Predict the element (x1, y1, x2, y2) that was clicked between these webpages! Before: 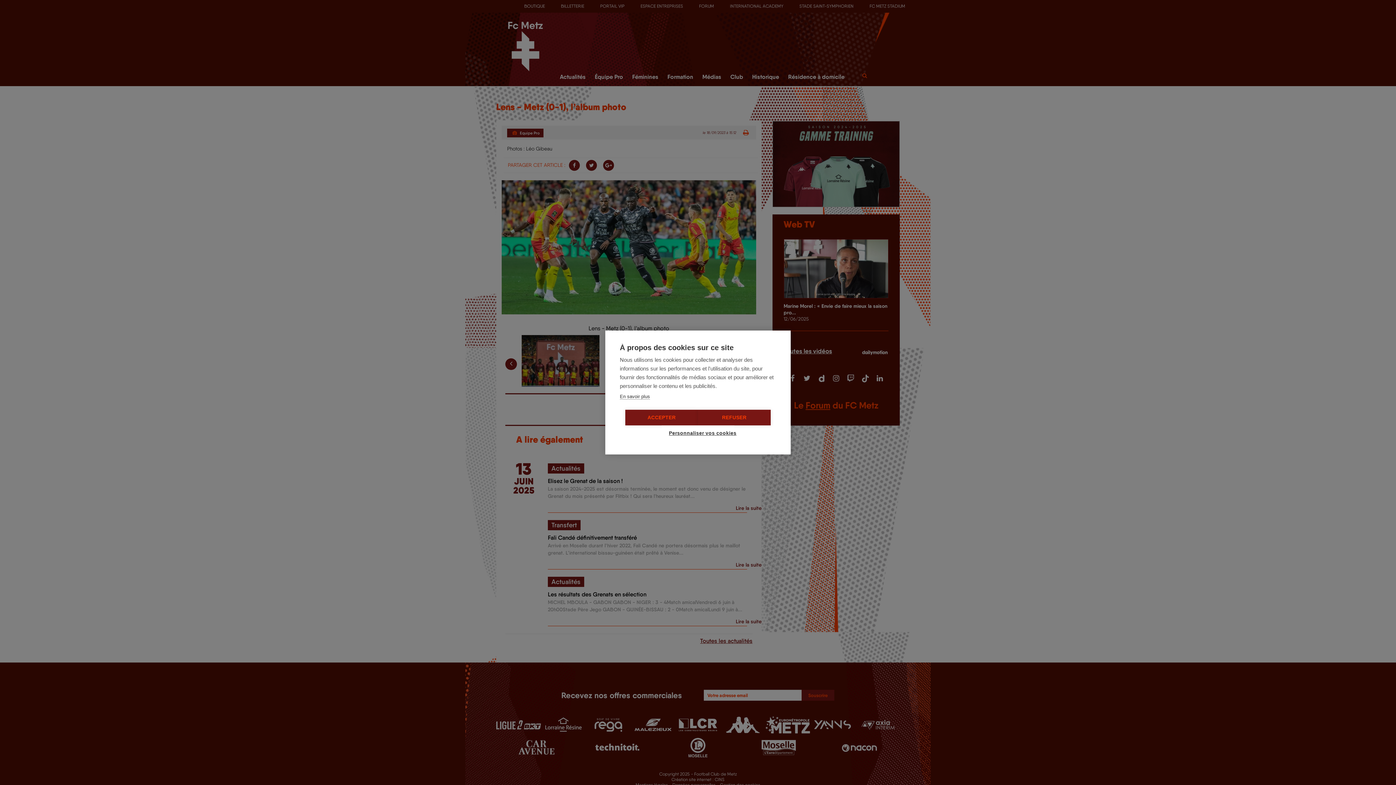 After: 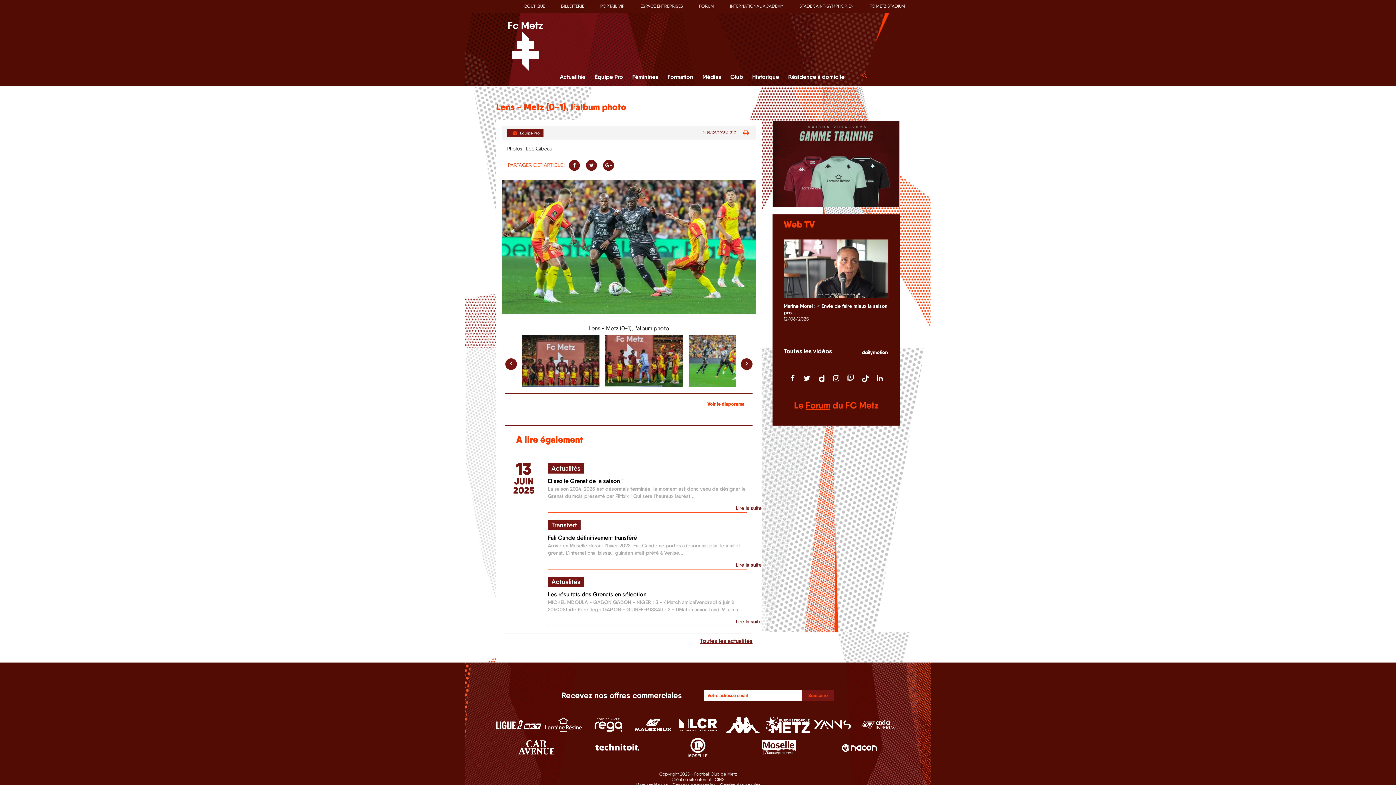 Action: bbox: (698, 410, 770, 425) label: REFUSER